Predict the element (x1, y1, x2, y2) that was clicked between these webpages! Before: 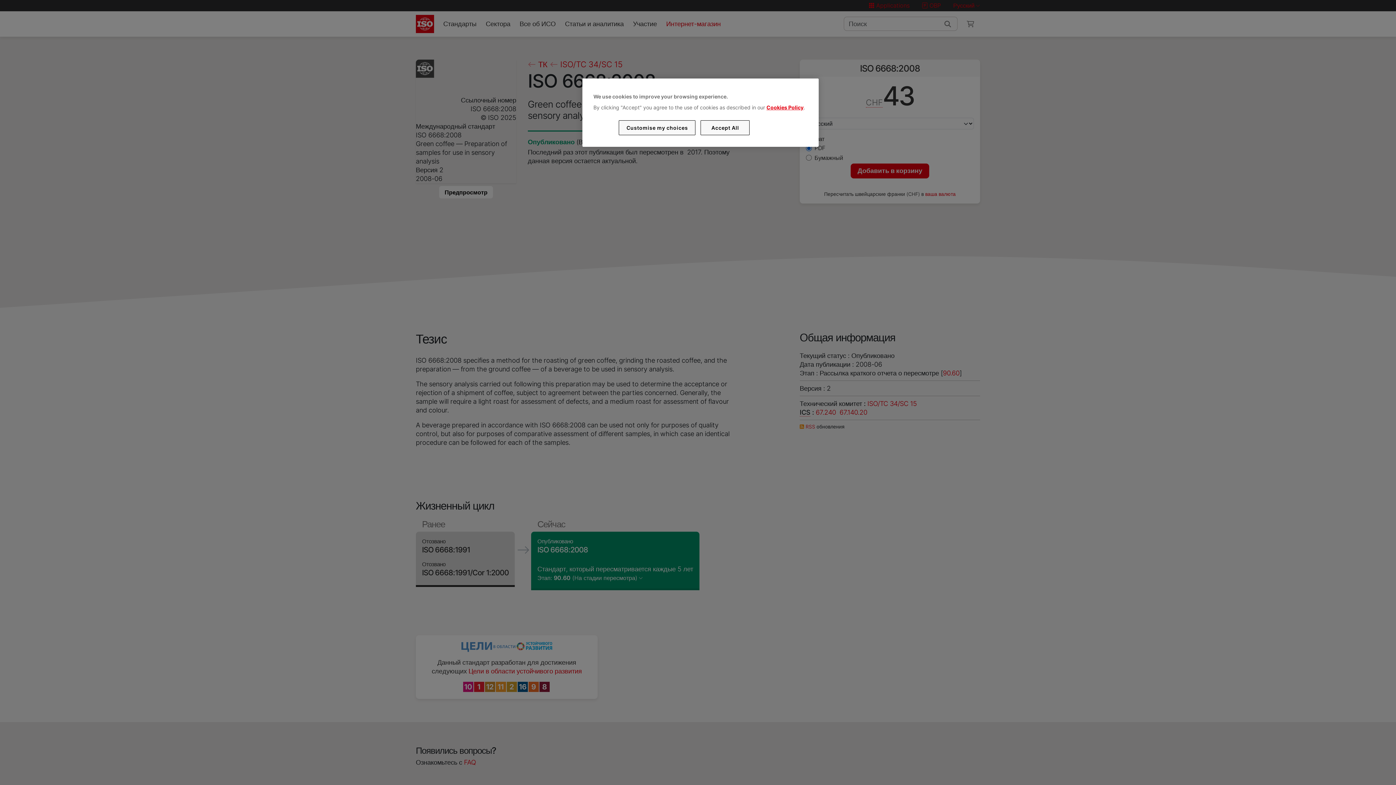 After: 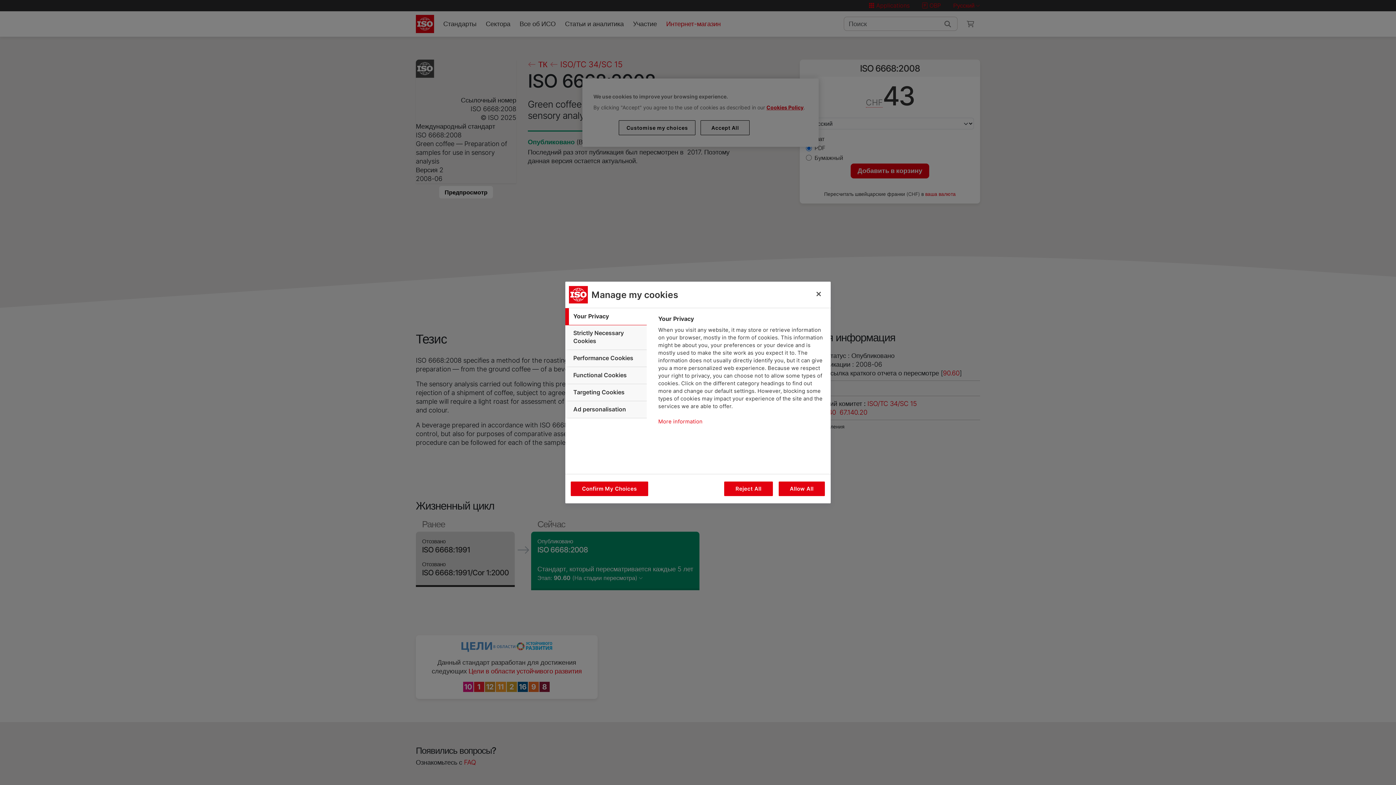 Action: bbox: (619, 120, 695, 135) label: Customise my choices